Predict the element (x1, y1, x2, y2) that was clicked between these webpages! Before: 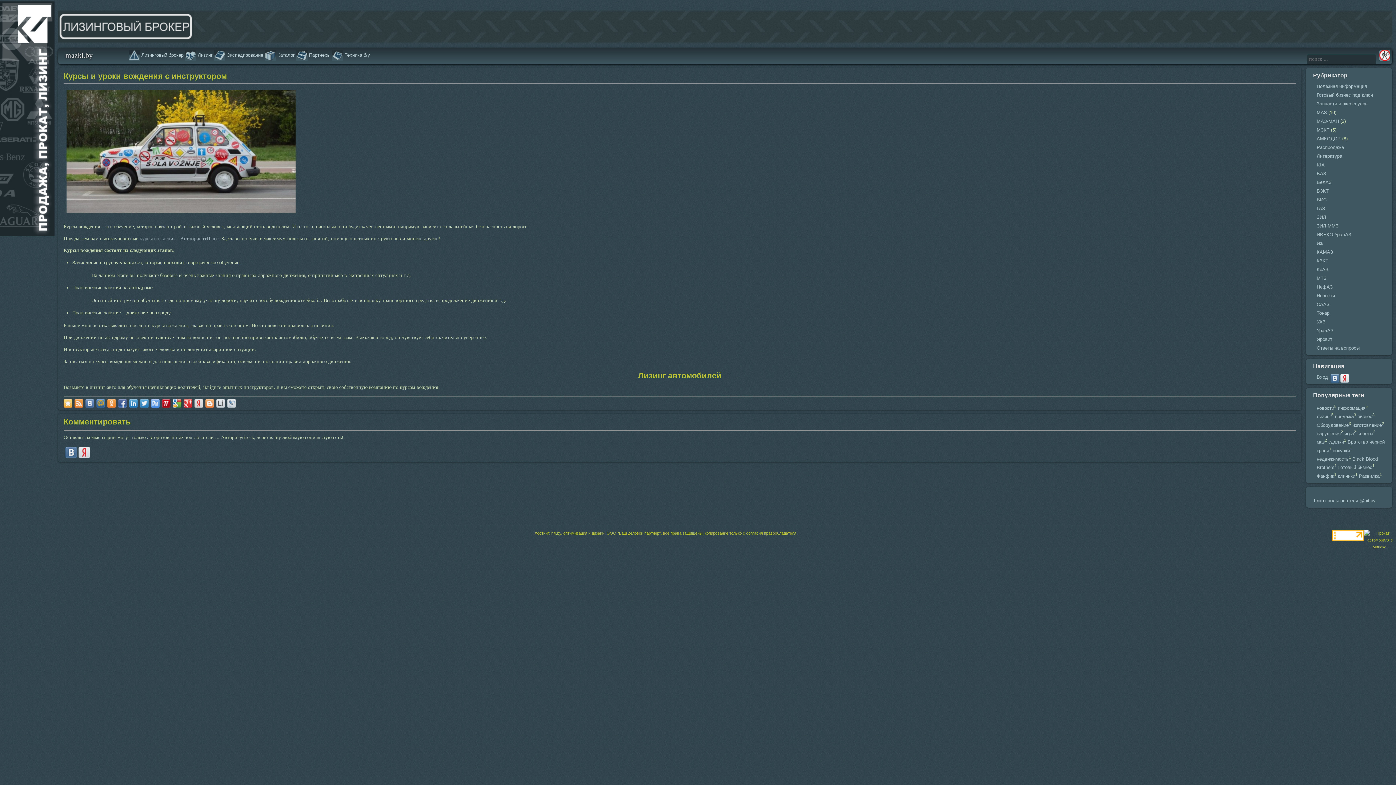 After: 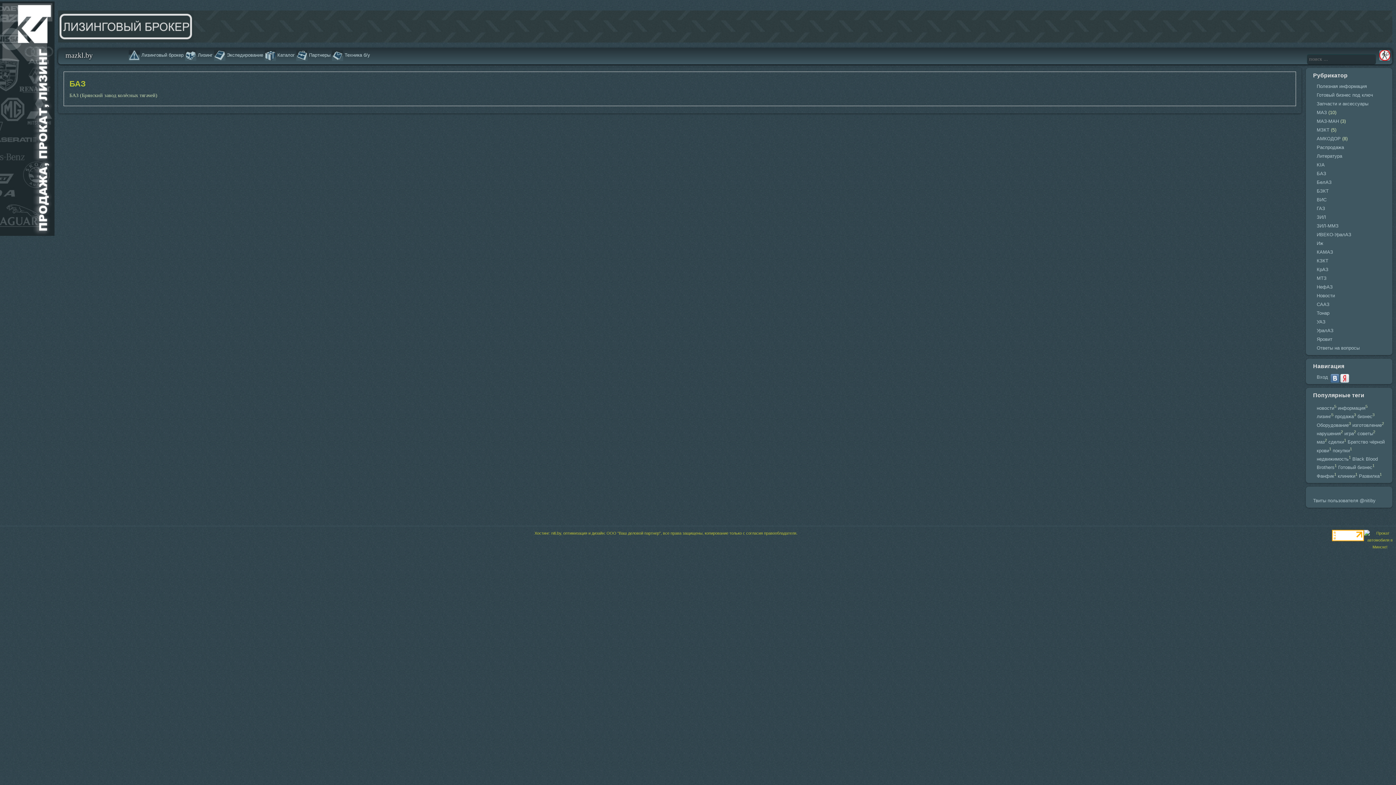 Action: bbox: (1317, 170, 1326, 176) label: БАЗ